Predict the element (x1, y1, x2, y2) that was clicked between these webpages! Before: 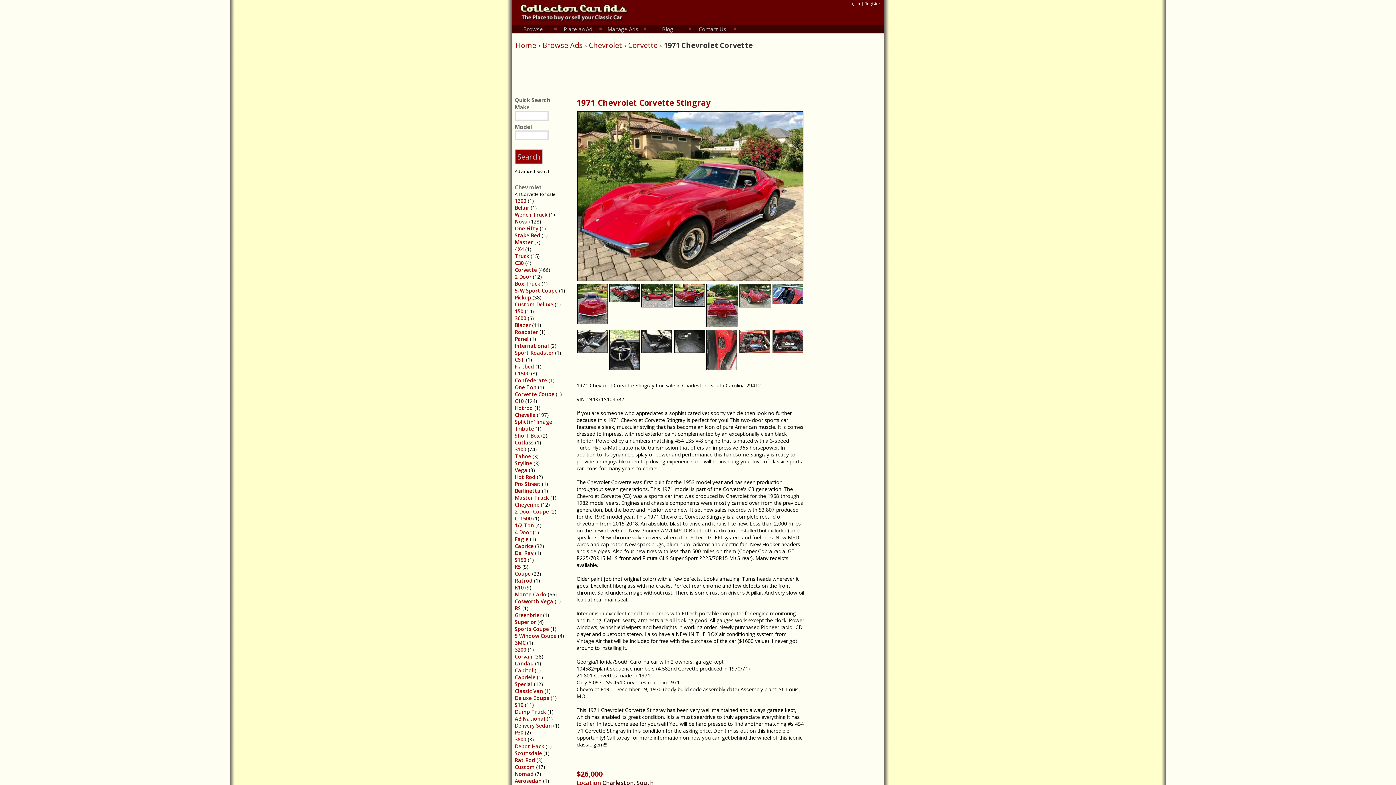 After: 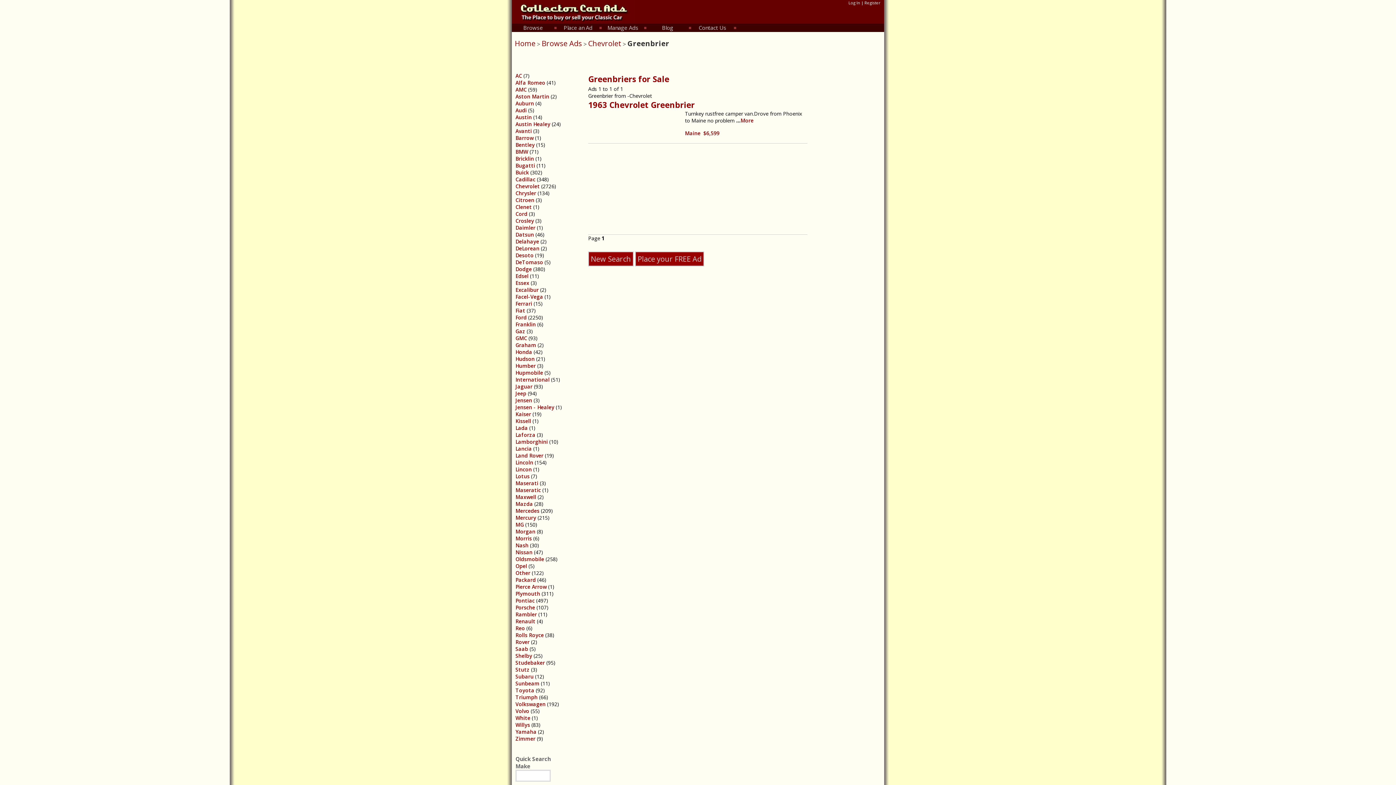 Action: label: Greenbrier bbox: (514, 612, 541, 618)